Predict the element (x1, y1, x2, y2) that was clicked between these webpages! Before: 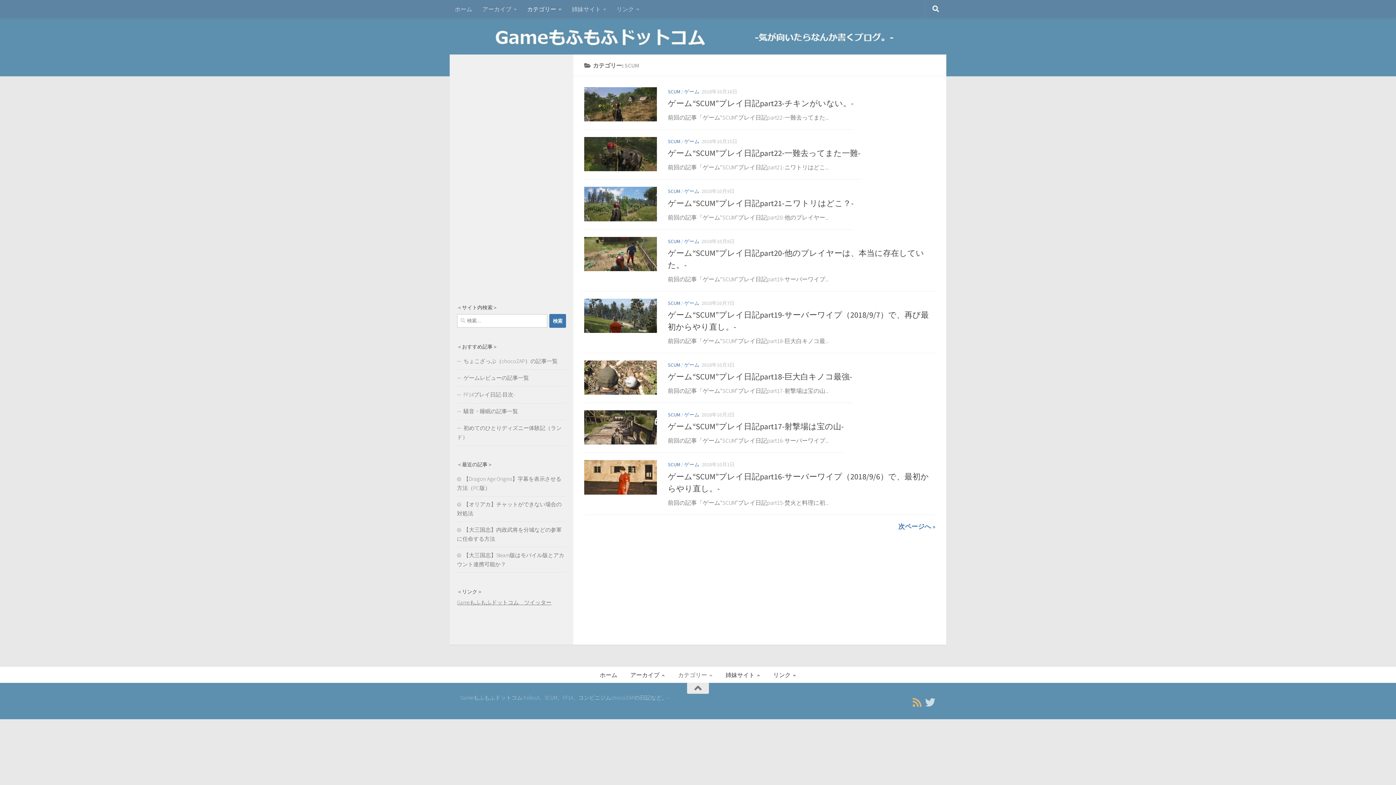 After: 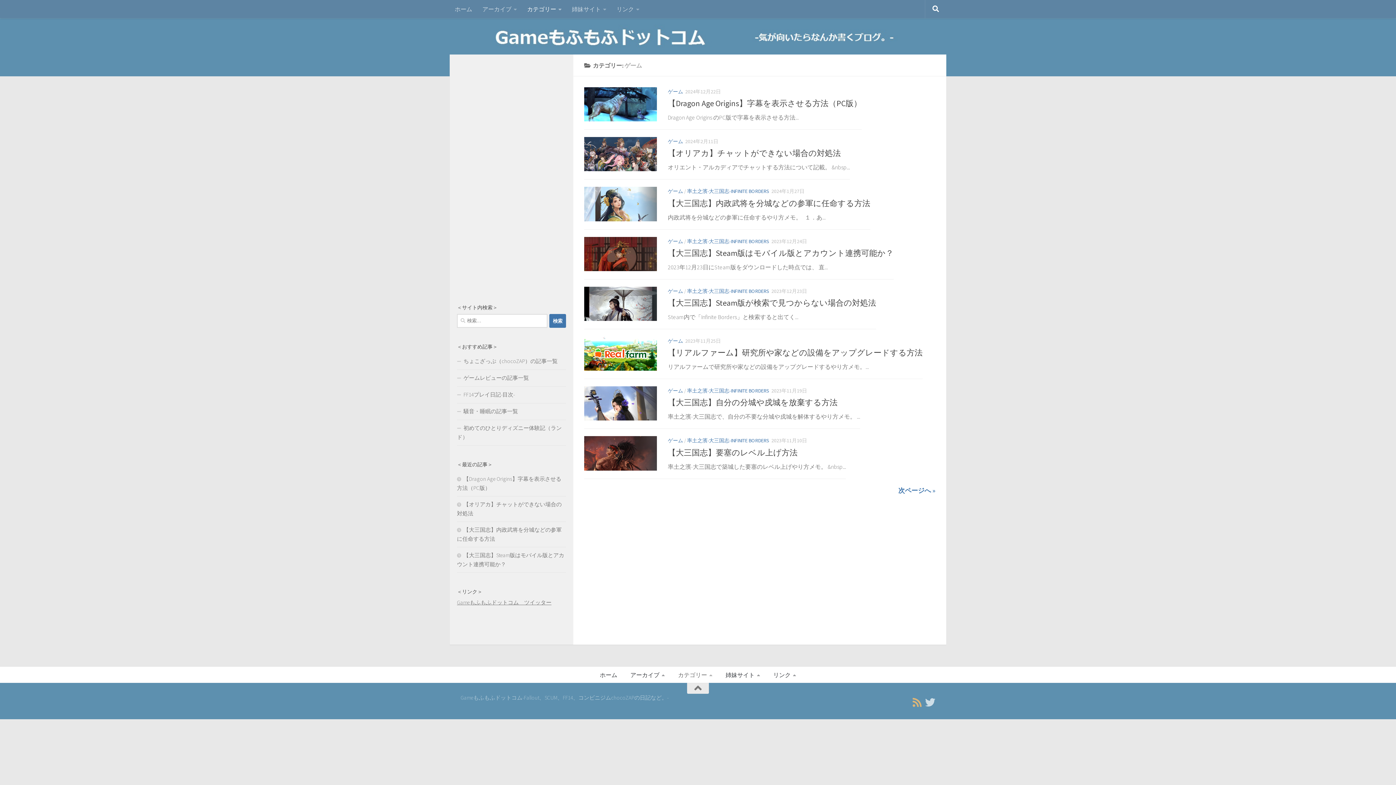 Action: bbox: (684, 188, 699, 194) label: ゲーム